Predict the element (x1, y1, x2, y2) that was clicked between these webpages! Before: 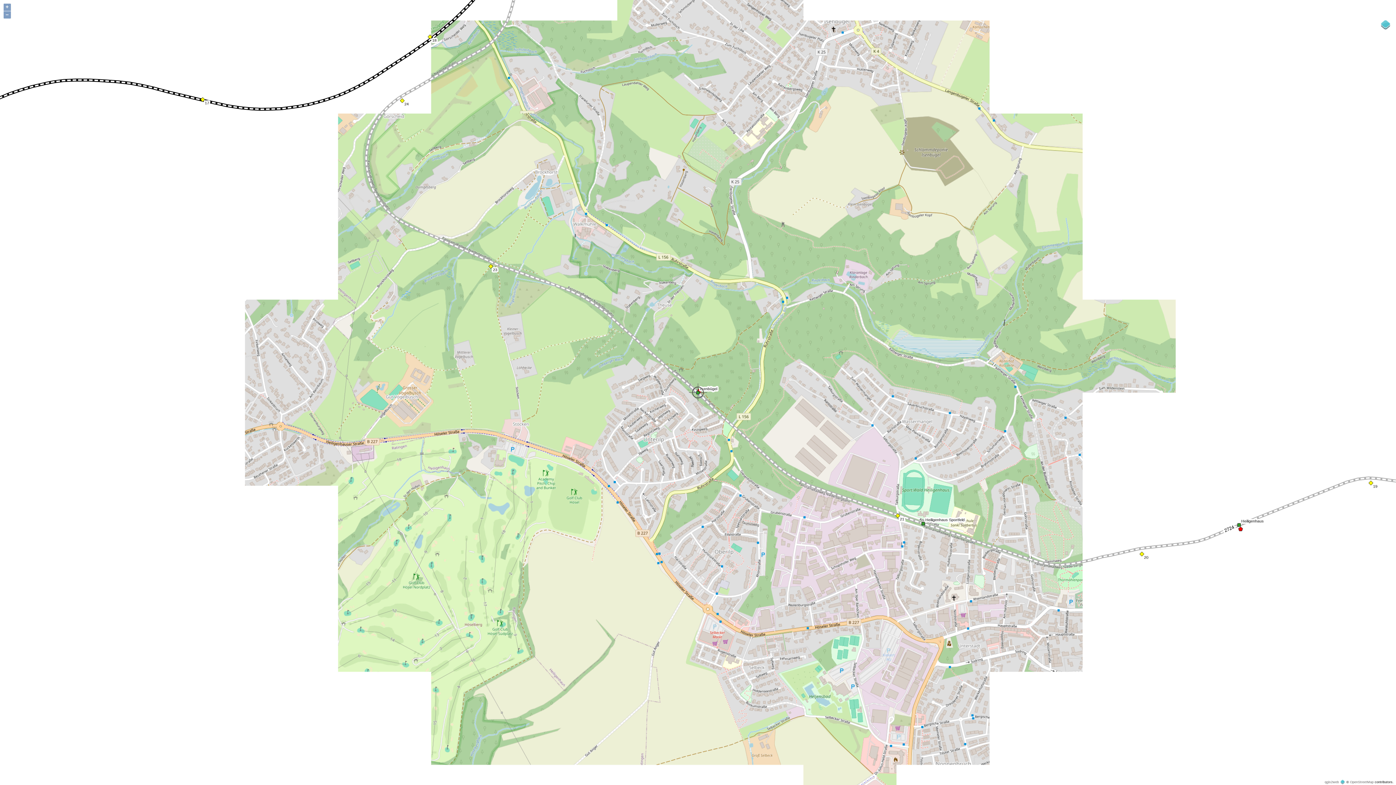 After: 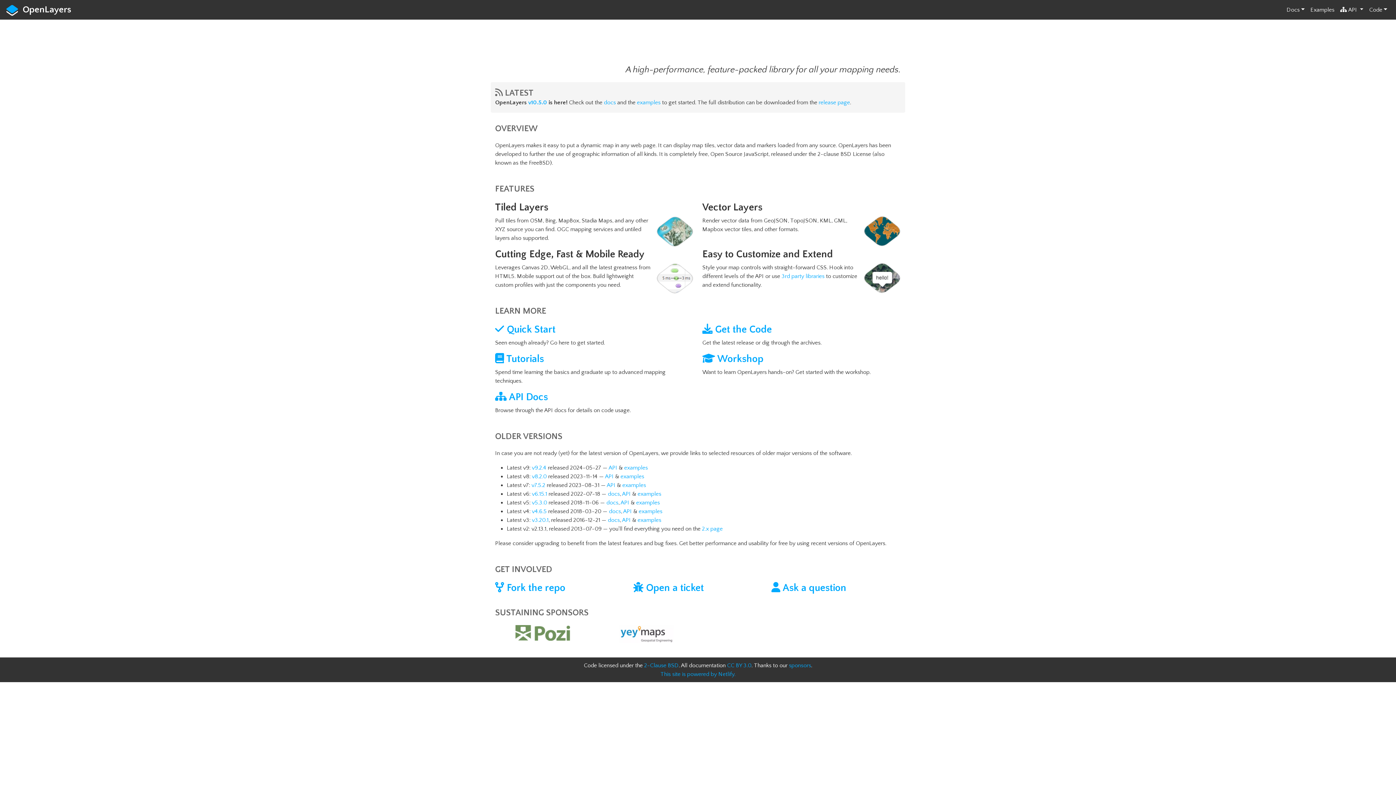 Action: bbox: (1340, 780, 1345, 784)